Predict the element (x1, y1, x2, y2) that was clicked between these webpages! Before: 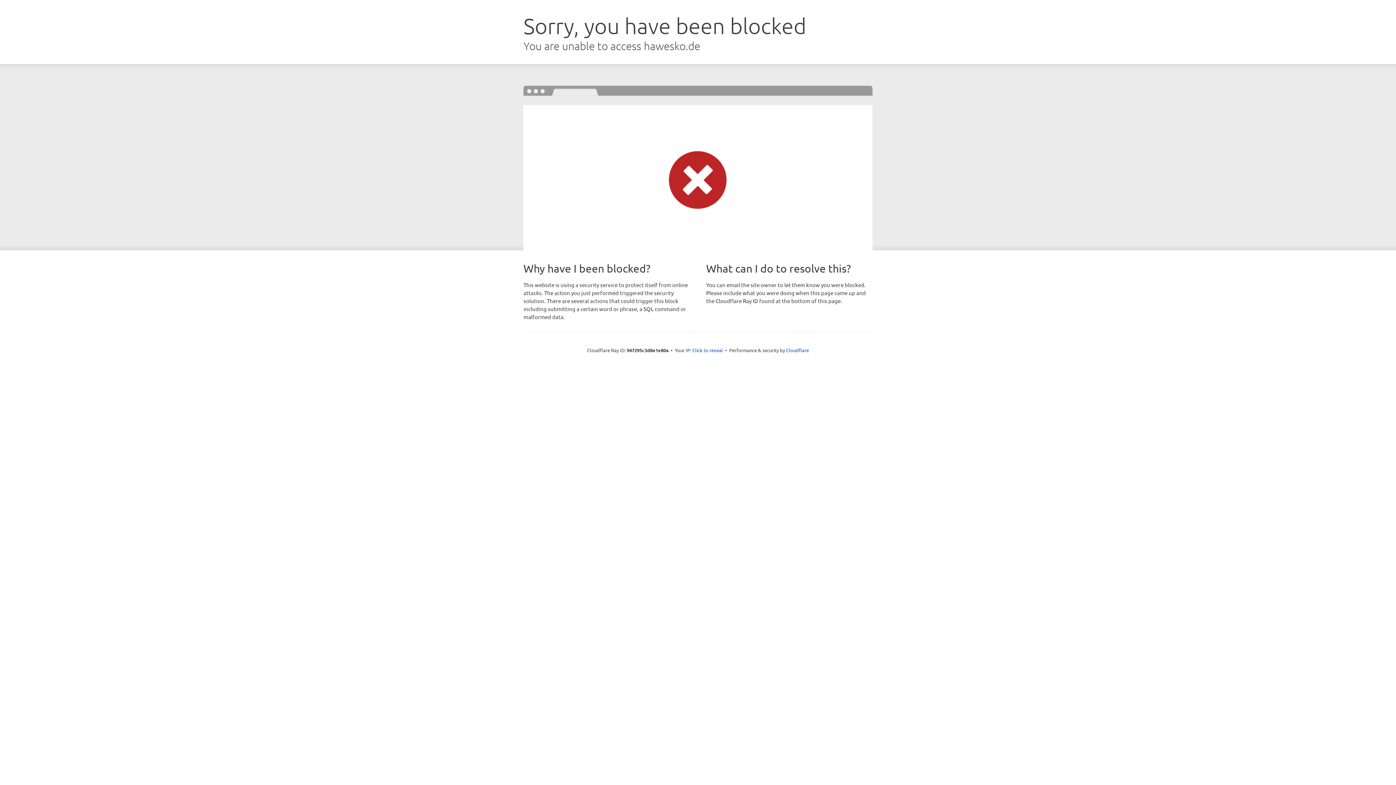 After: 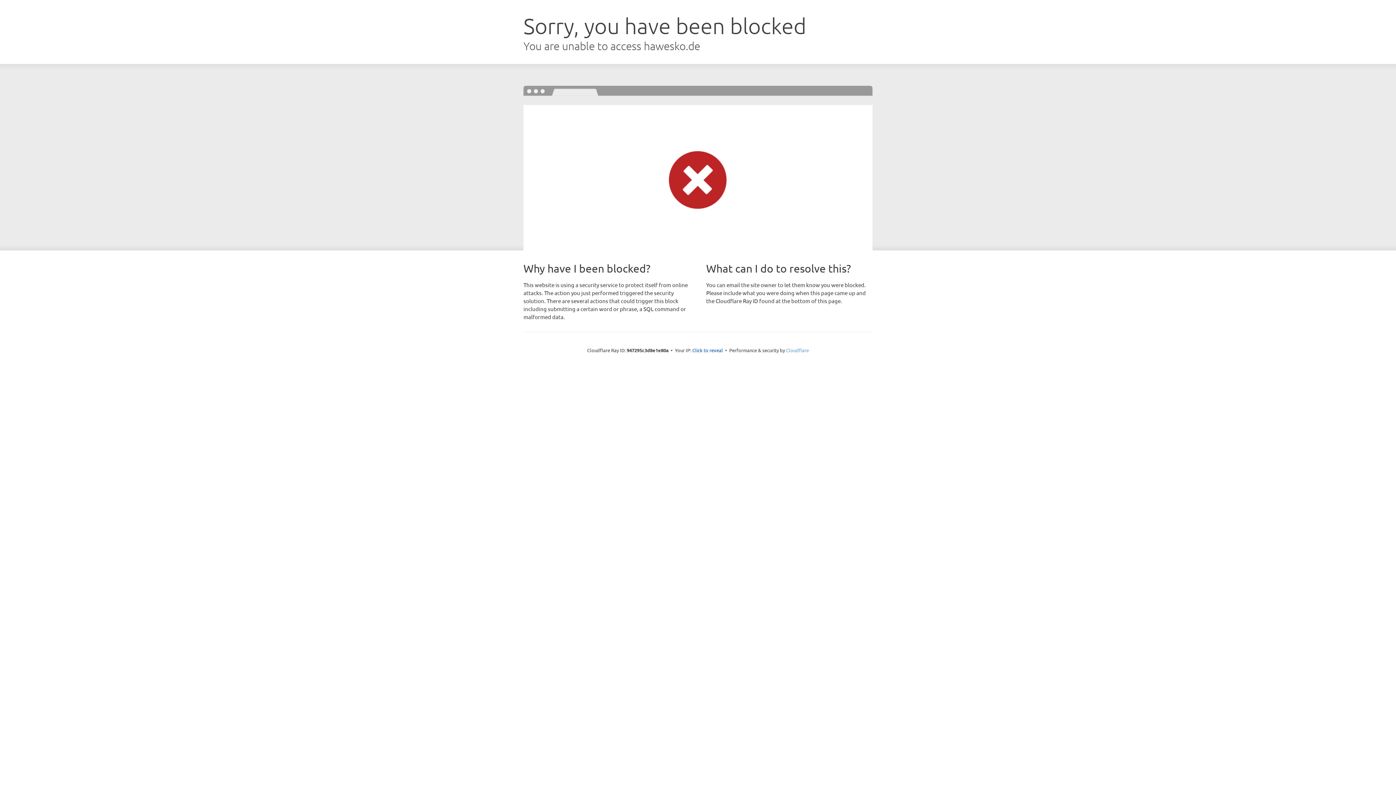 Action: bbox: (786, 347, 809, 353) label: Cloudflare